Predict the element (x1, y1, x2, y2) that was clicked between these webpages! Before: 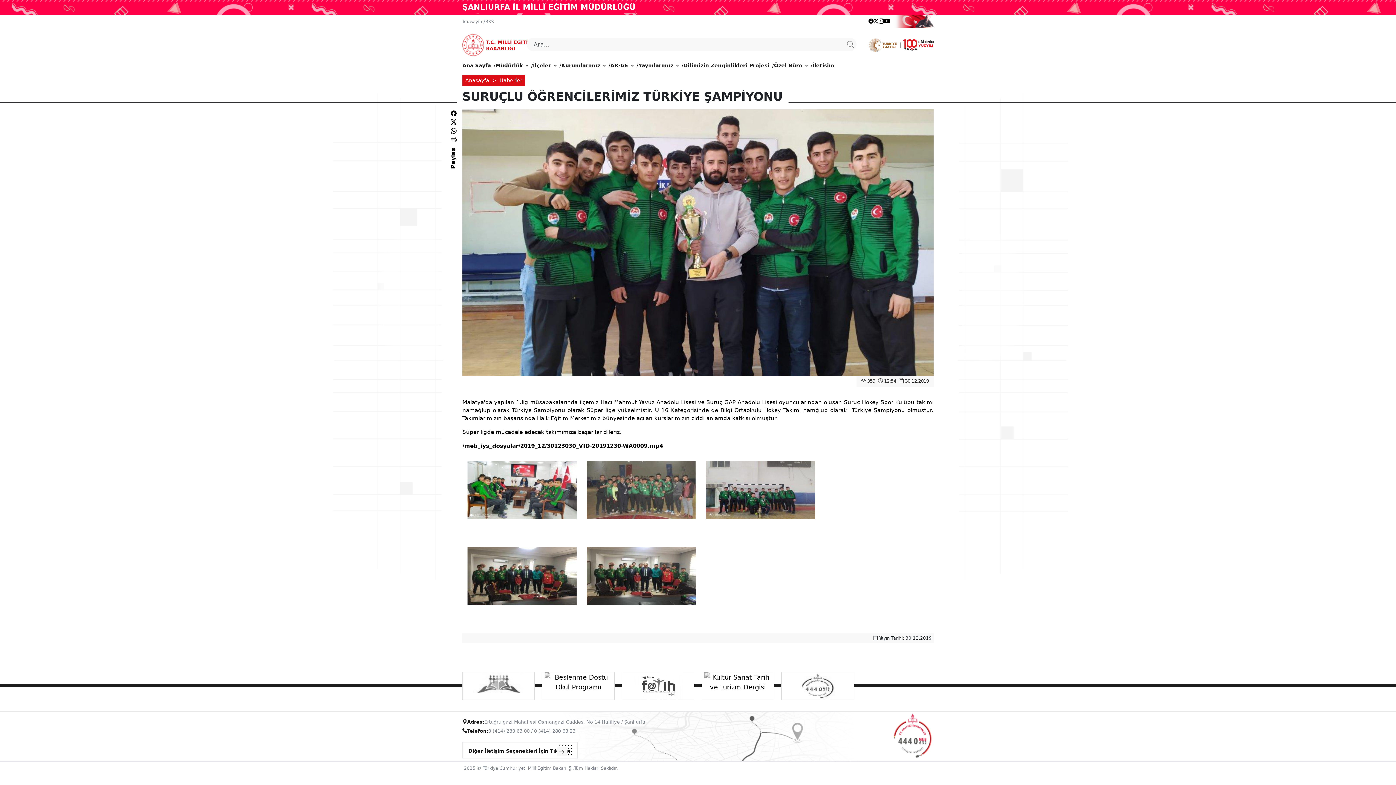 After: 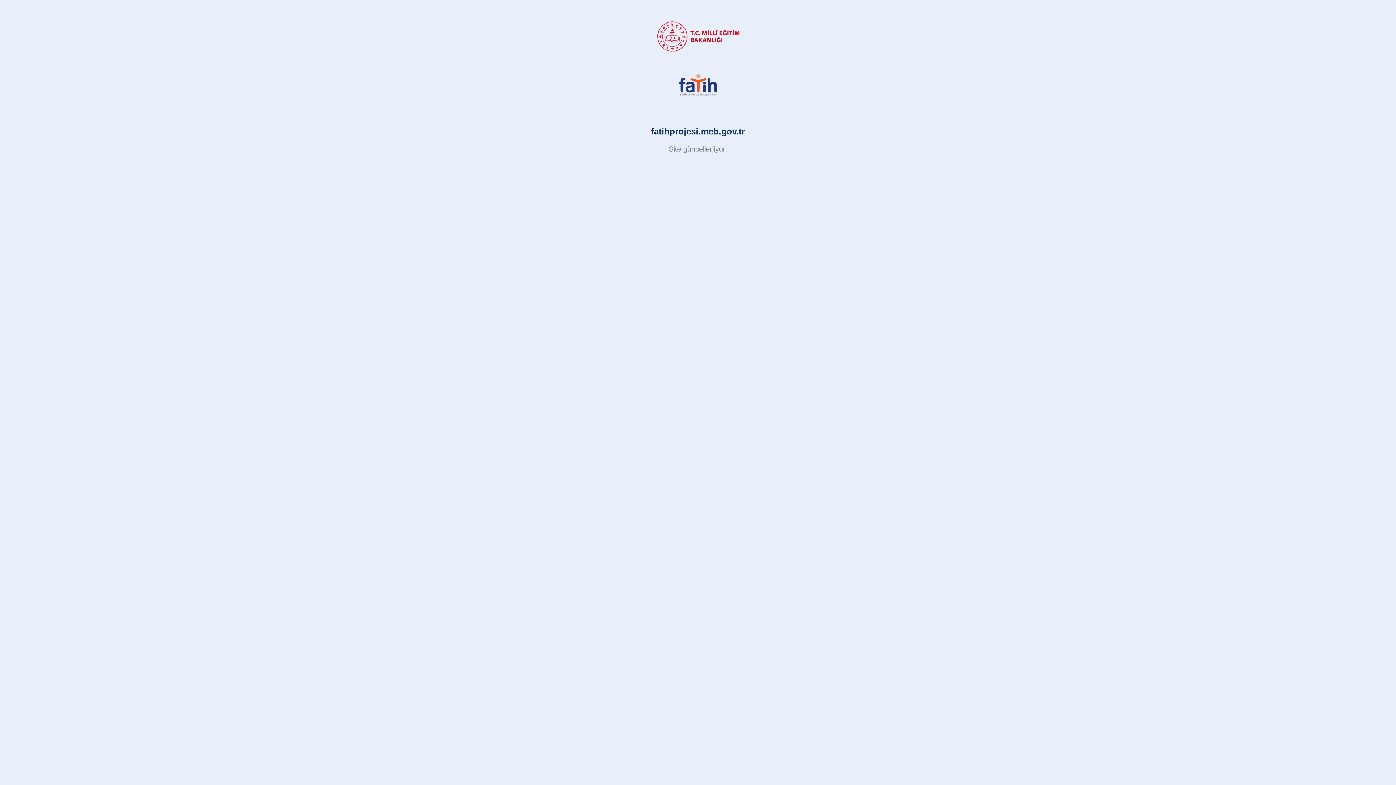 Action: bbox: (624, 672, 692, 700)